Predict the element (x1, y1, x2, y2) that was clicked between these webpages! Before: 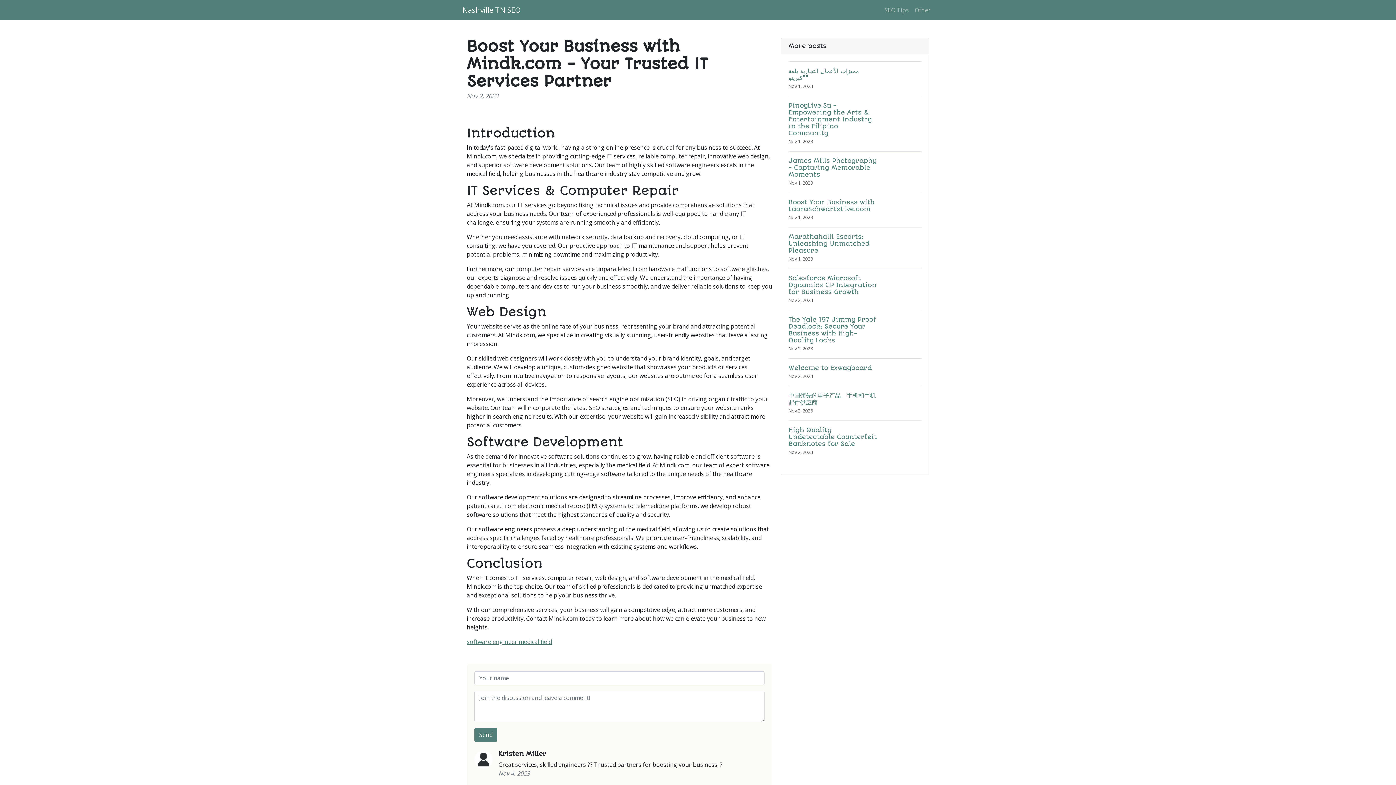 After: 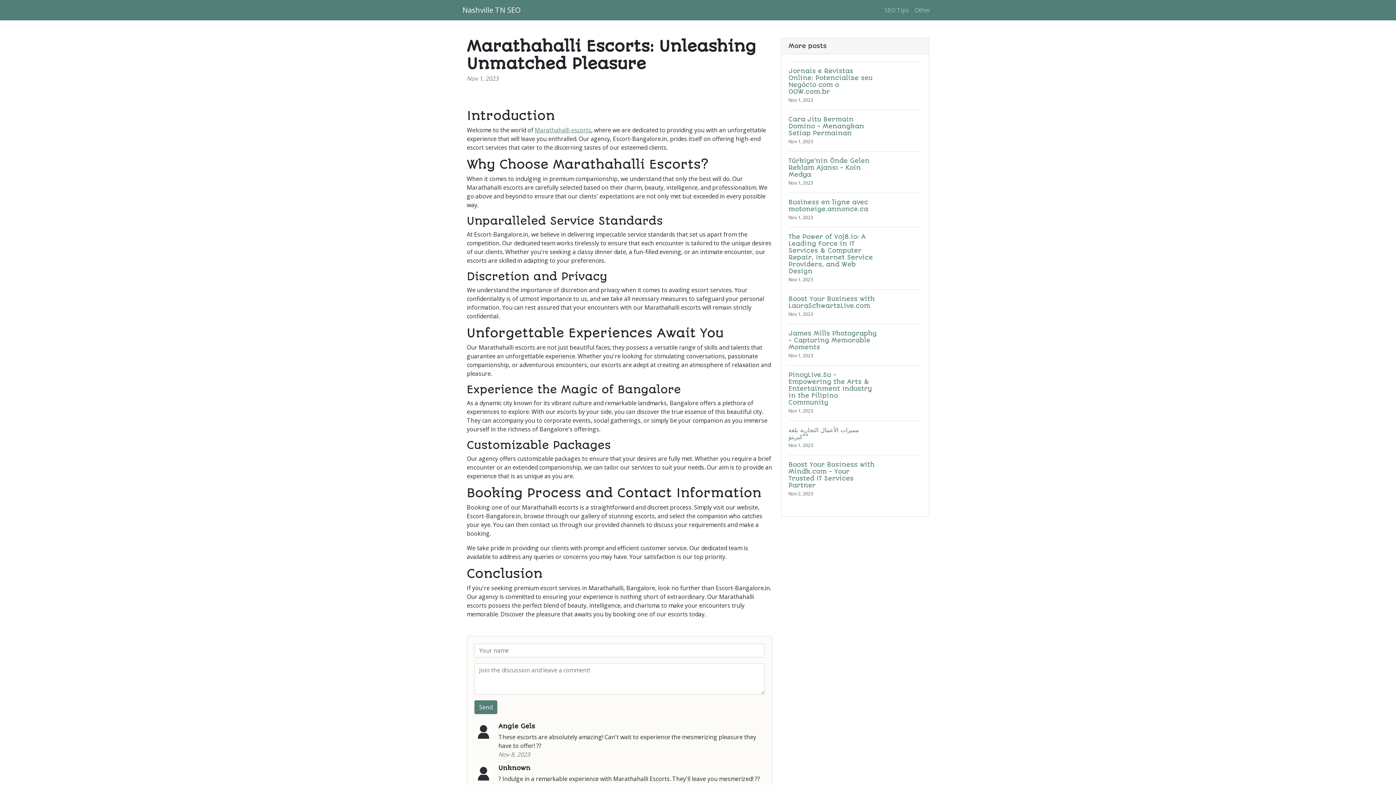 Action: label: Marathahalli Escorts: Unleashing Unmatched Pleasure
Nov 1, 2023 bbox: (788, 227, 921, 268)